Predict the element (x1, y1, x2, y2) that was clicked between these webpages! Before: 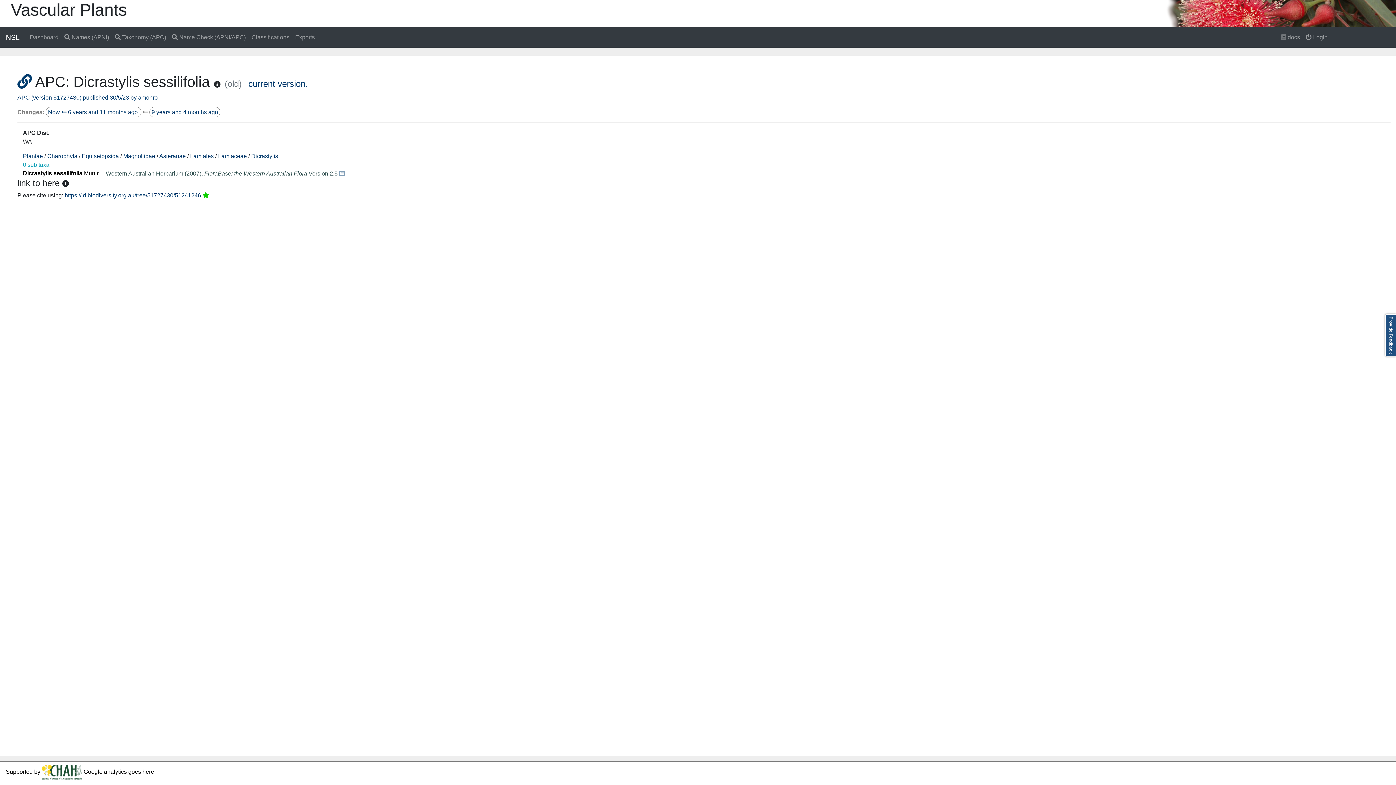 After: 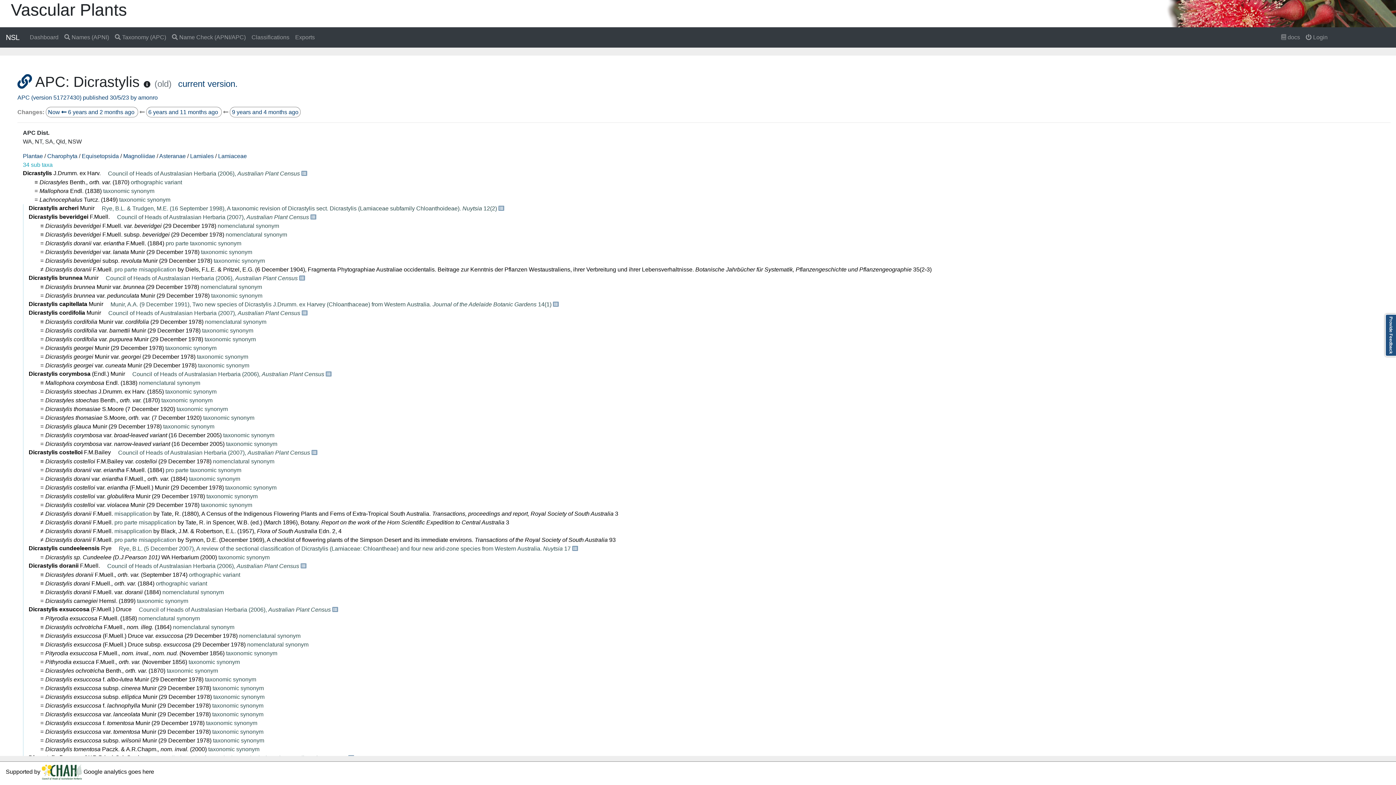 Action: label: Dicrastylis bbox: (251, 152, 278, 159)